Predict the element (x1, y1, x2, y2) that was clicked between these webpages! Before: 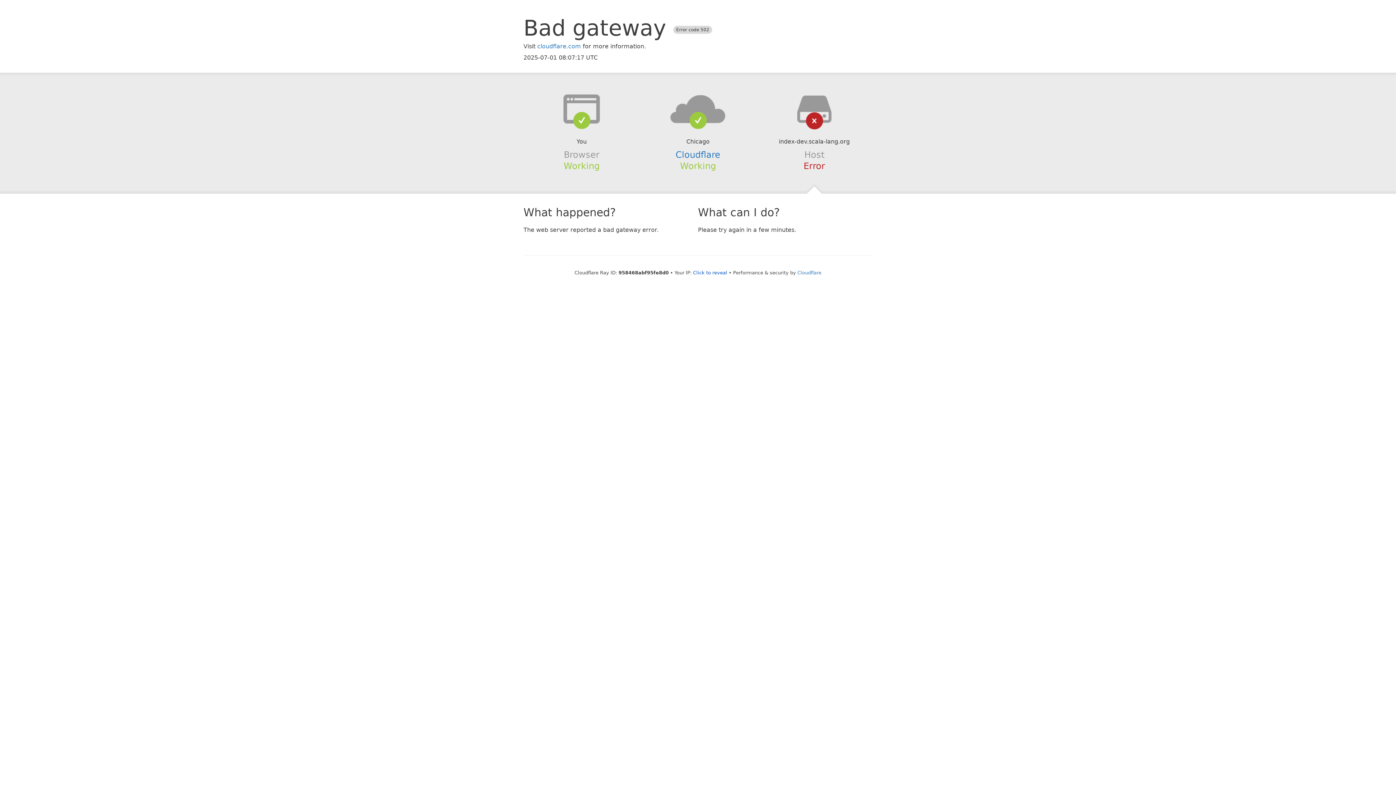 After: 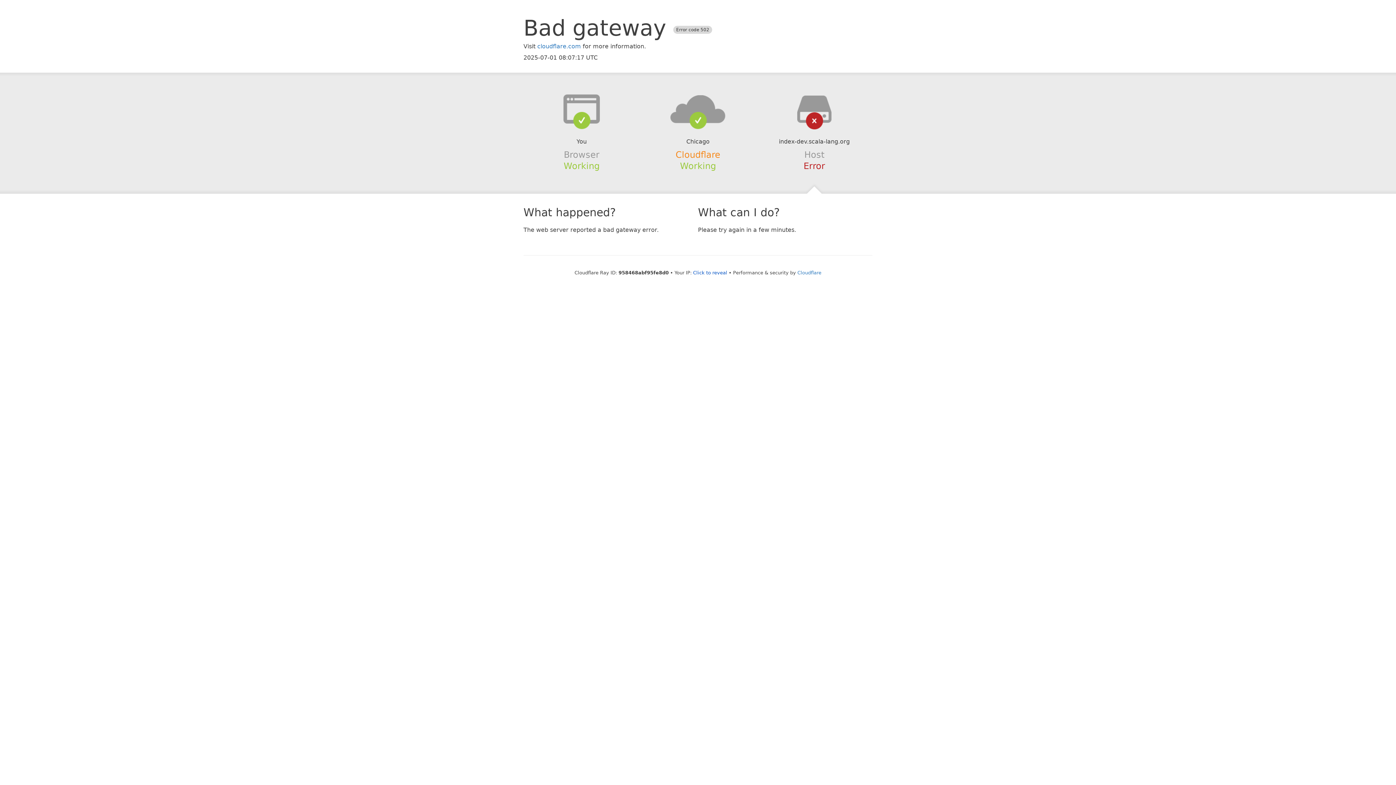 Action: bbox: (675, 149, 720, 159) label: Cloudflare